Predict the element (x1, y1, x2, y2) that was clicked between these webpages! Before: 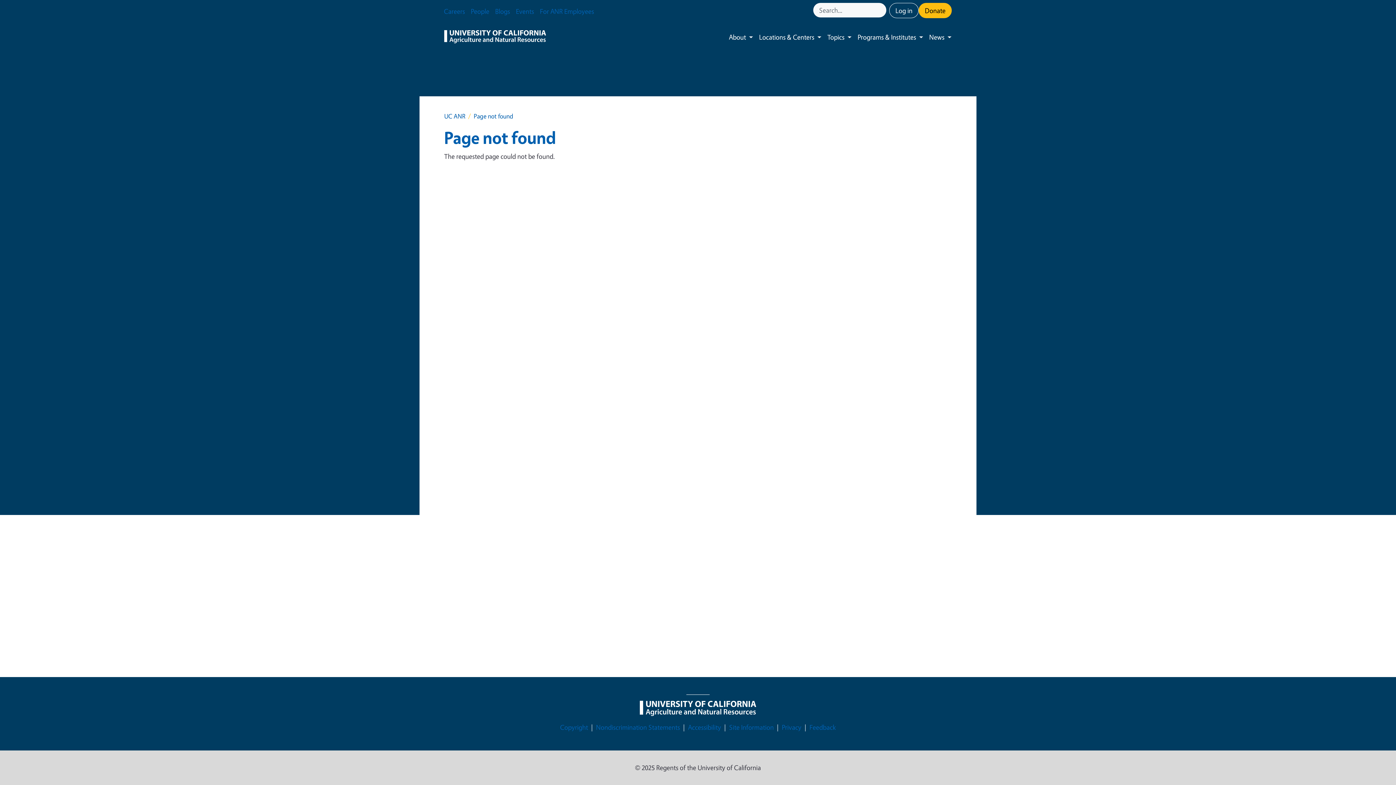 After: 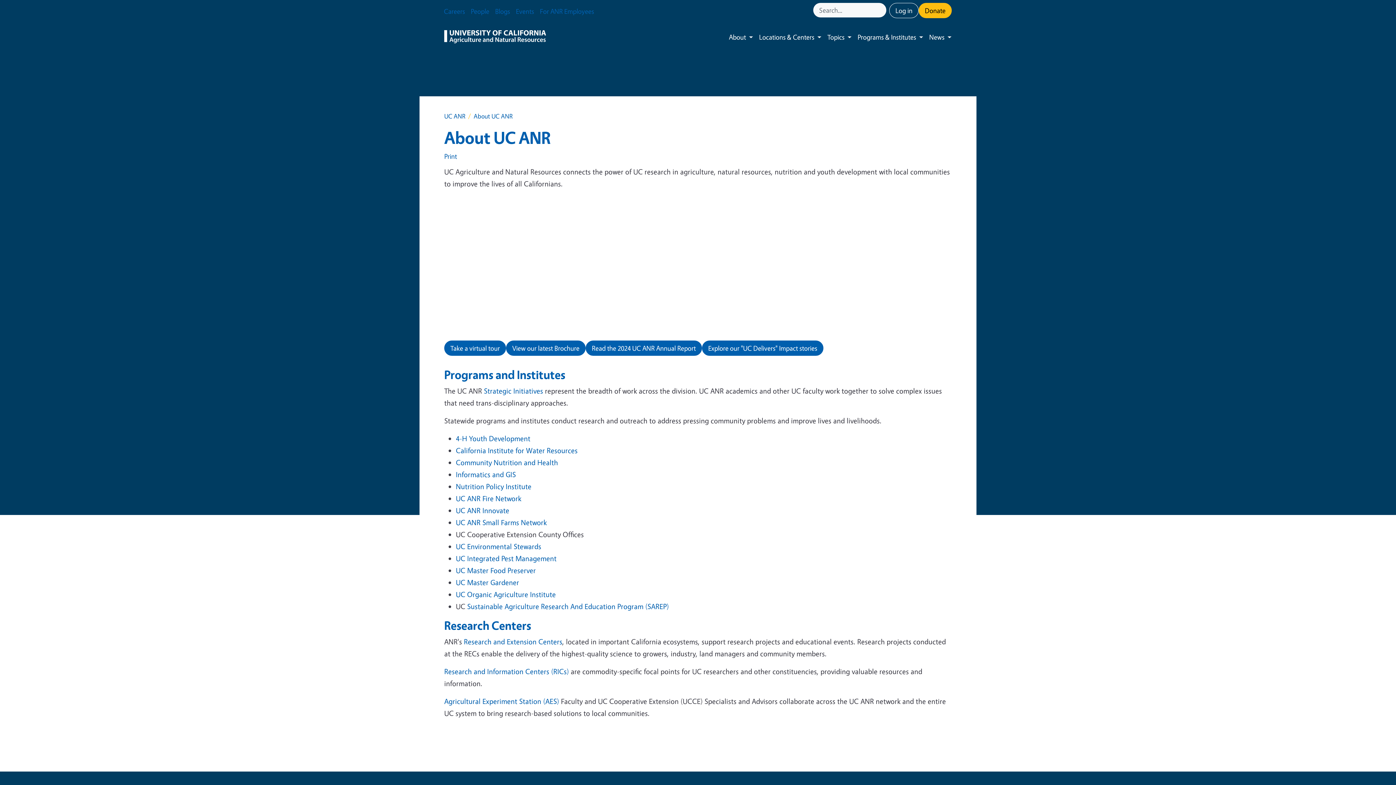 Action: bbox: (723, 25, 749, 48) label: About